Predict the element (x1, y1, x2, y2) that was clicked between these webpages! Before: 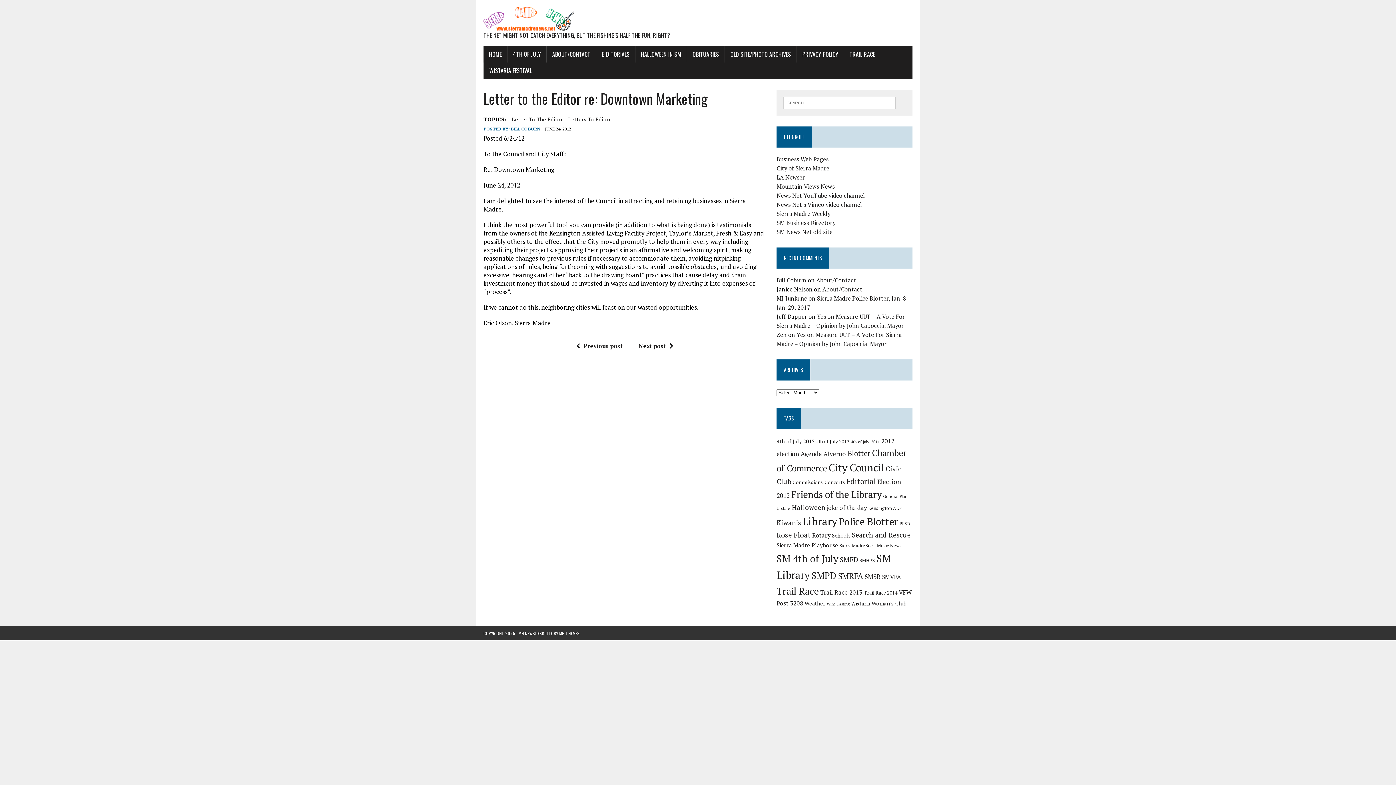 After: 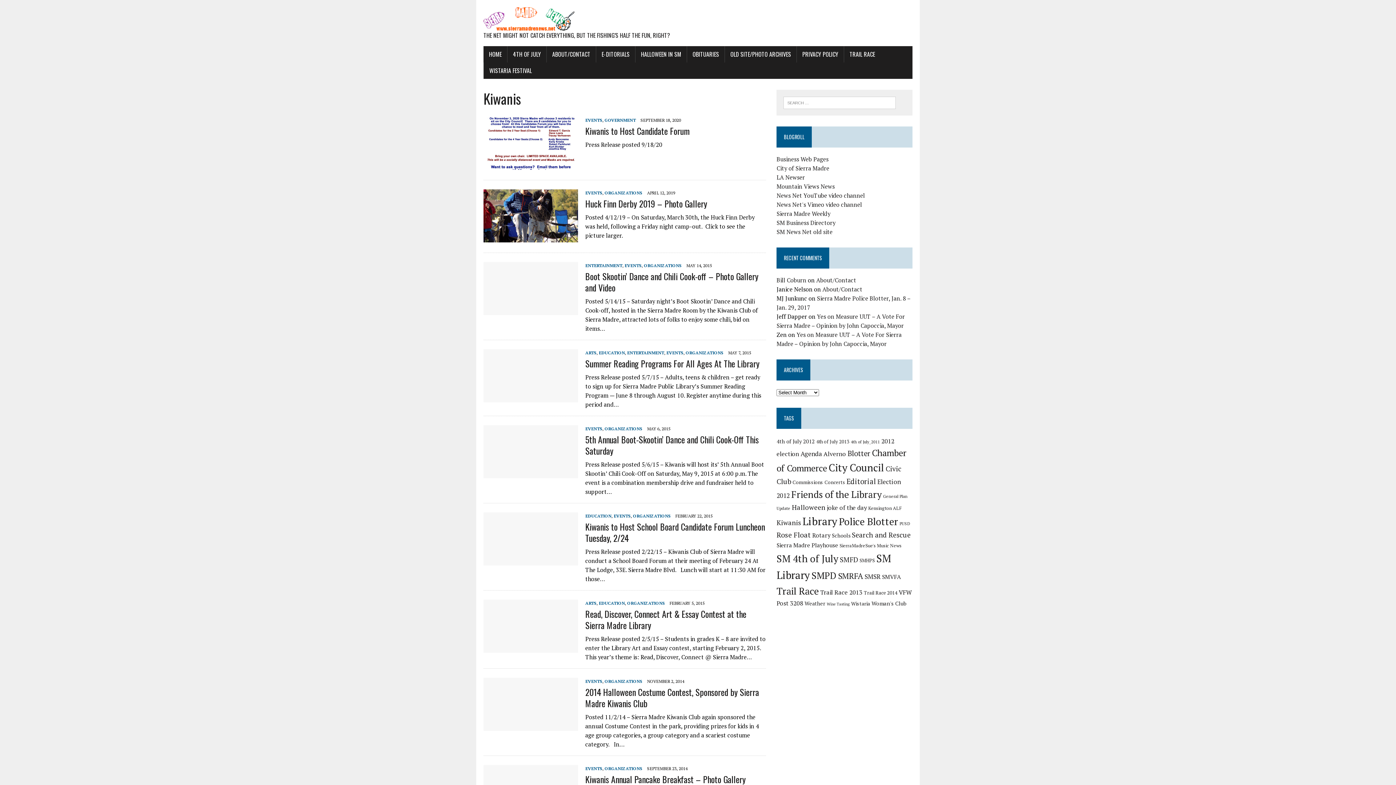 Action: bbox: (776, 518, 801, 527) label: Kiwanis (38 items)